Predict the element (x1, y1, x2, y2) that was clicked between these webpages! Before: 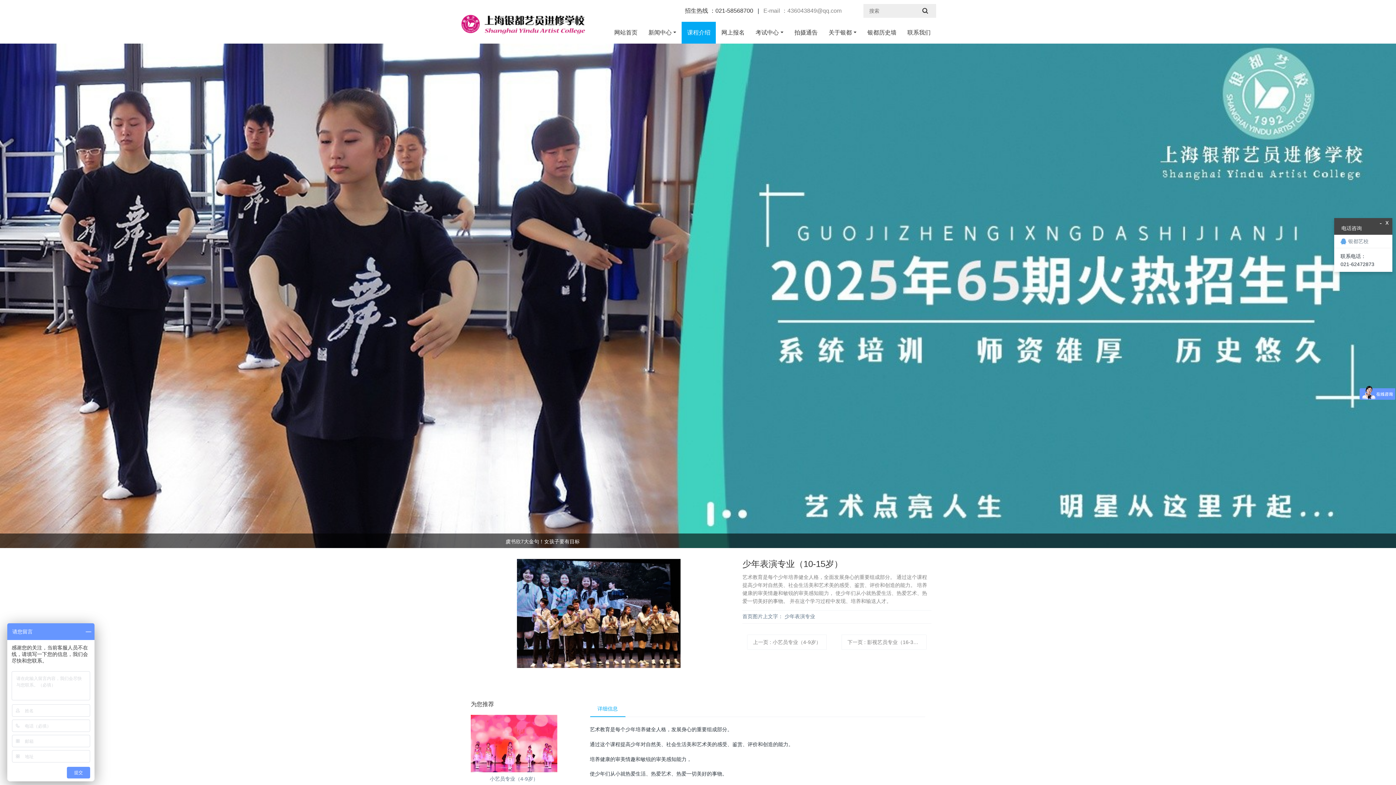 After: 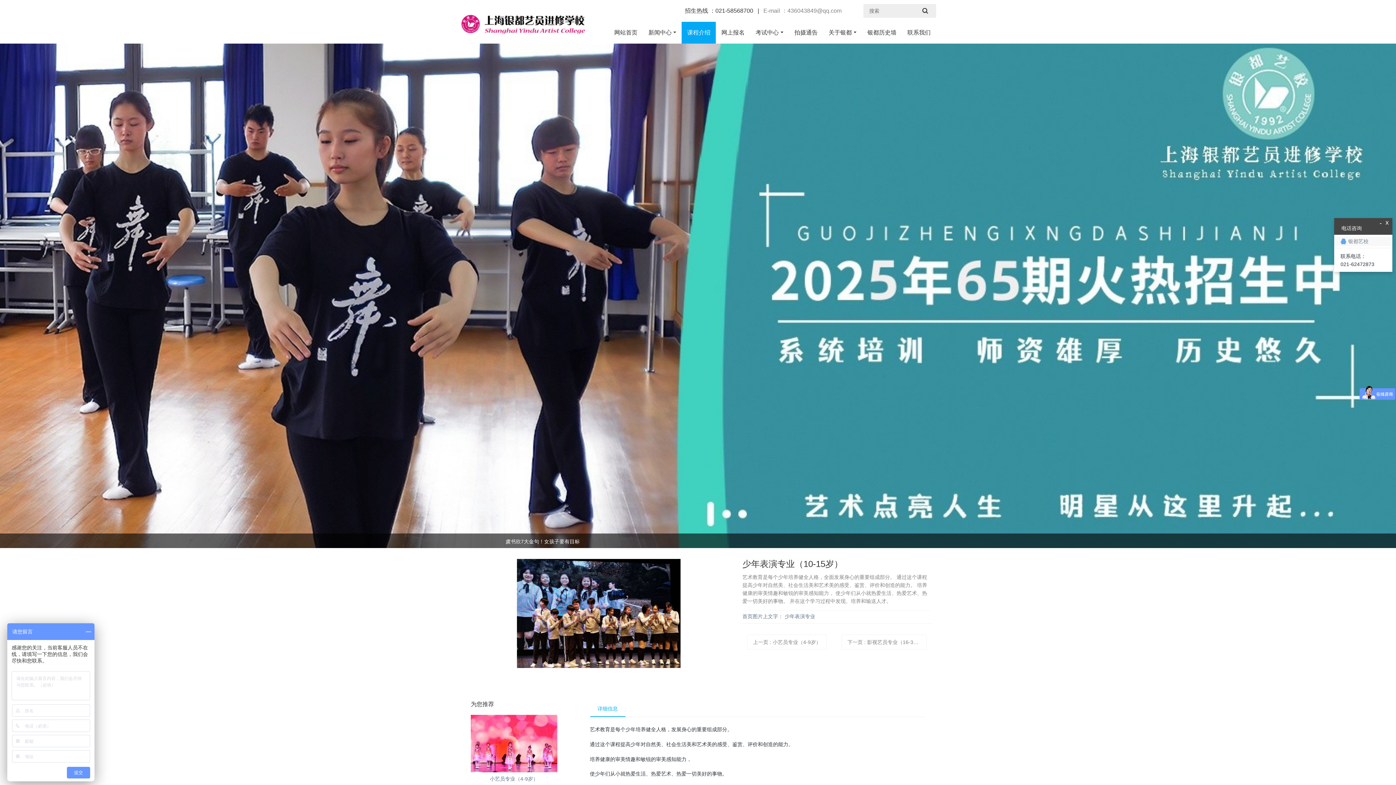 Action: bbox: (1340, 238, 1386, 244) label: 银都艺校